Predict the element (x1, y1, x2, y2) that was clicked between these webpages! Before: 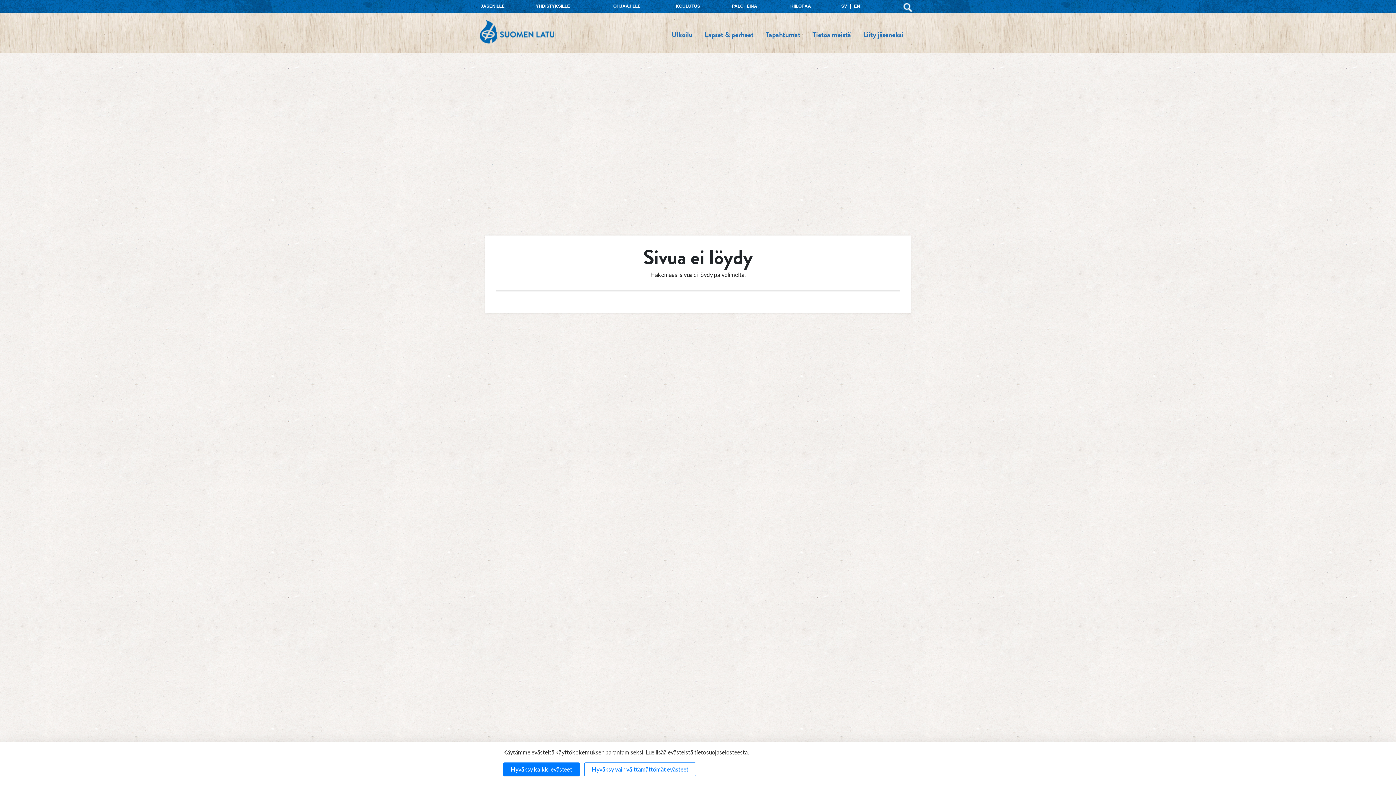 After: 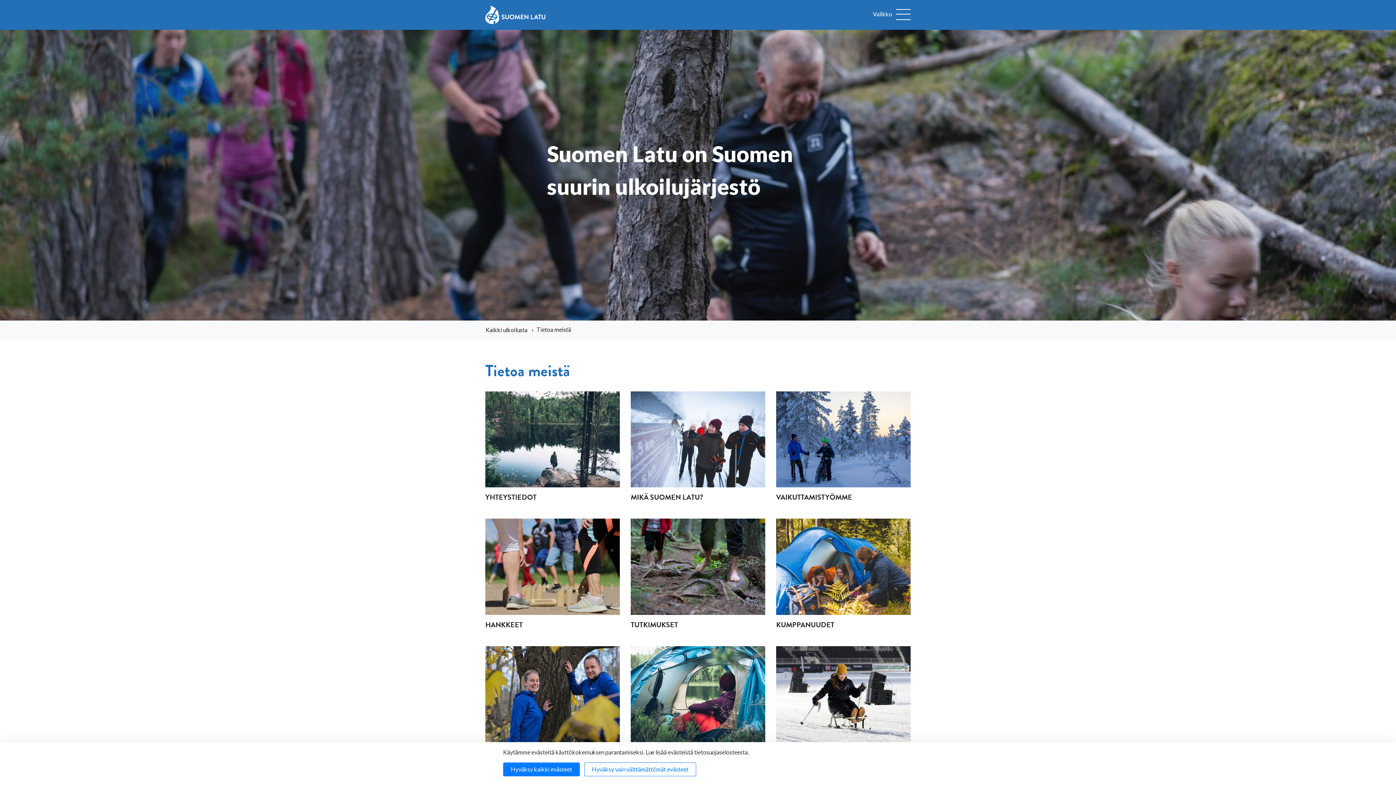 Action: bbox: (812, 29, 851, 40) label: Tietoa meistä